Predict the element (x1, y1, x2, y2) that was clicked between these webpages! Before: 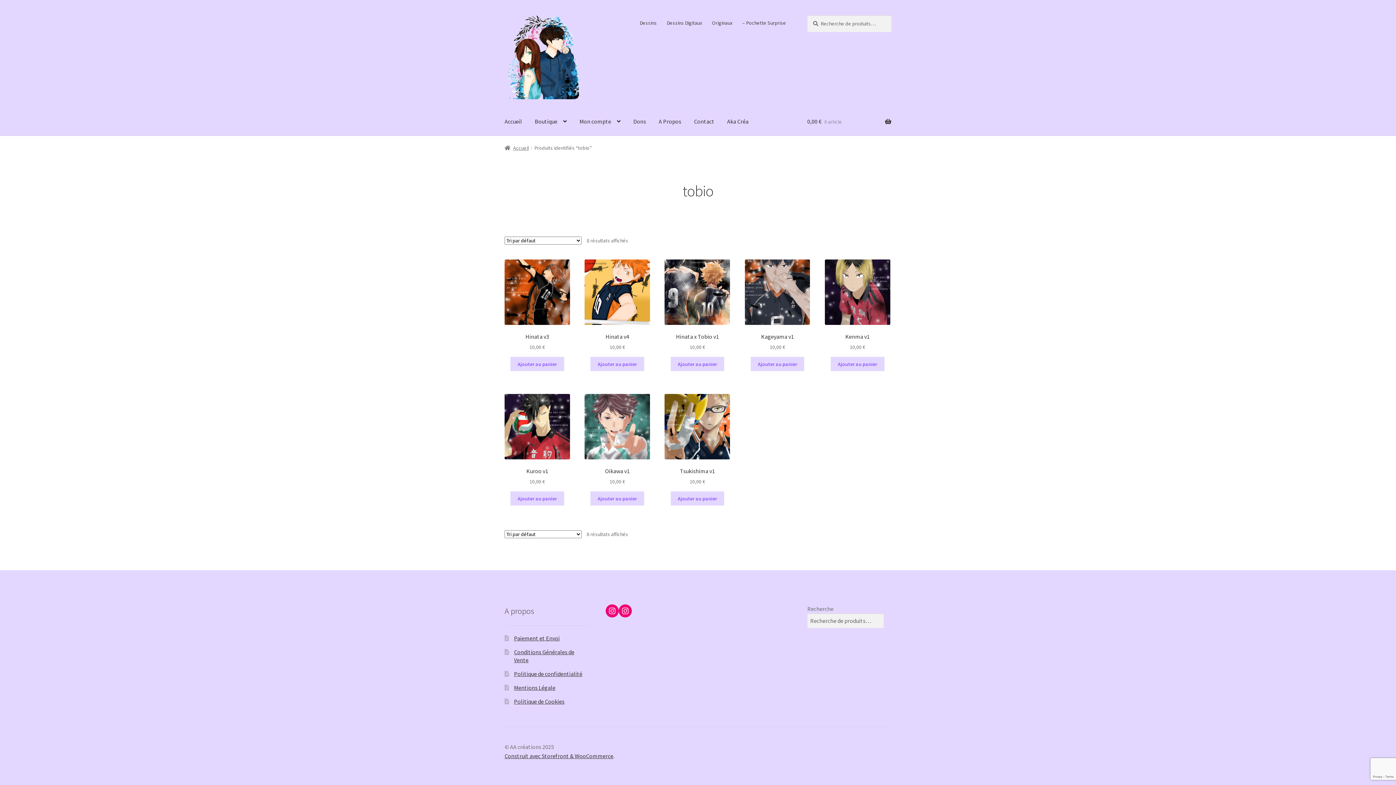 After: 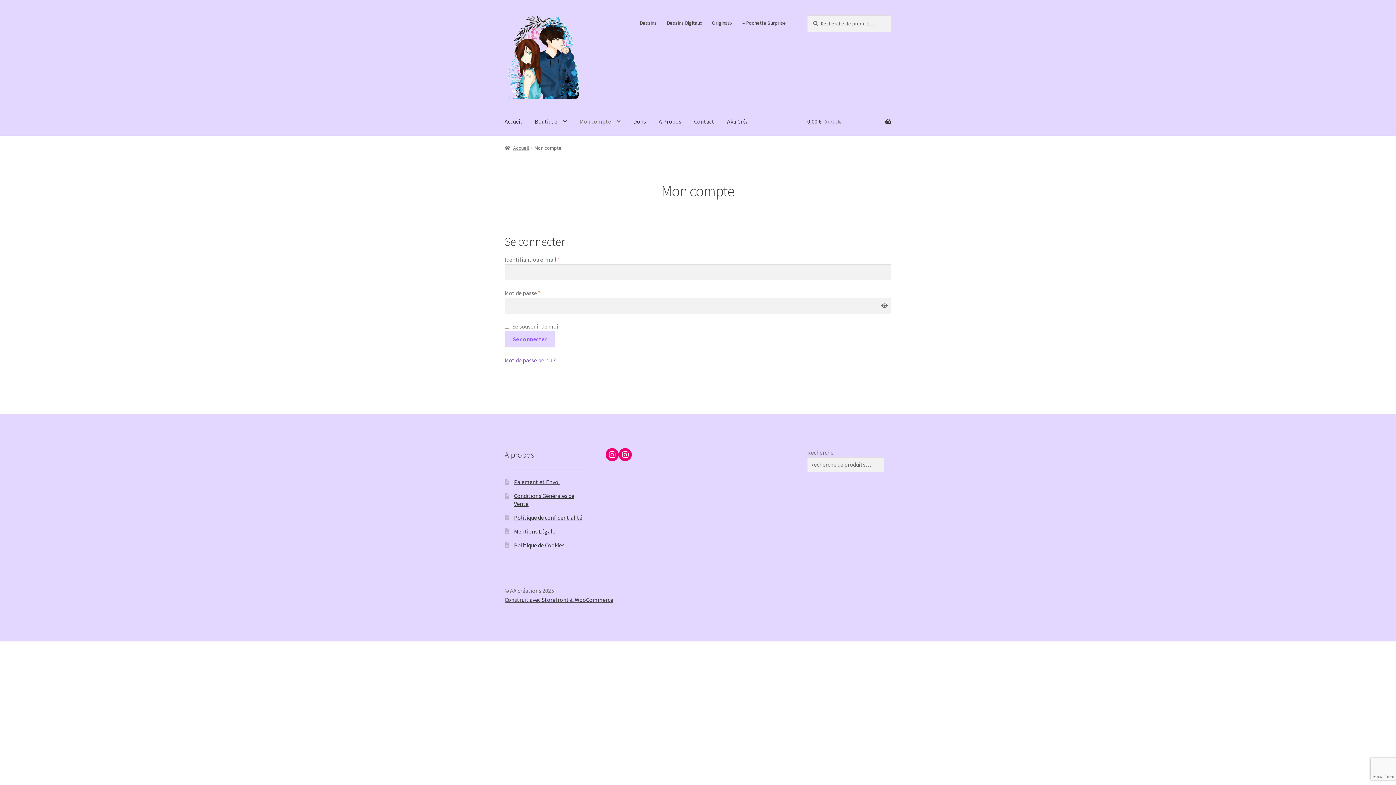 Action: label: Mon compte bbox: (573, 107, 626, 135)